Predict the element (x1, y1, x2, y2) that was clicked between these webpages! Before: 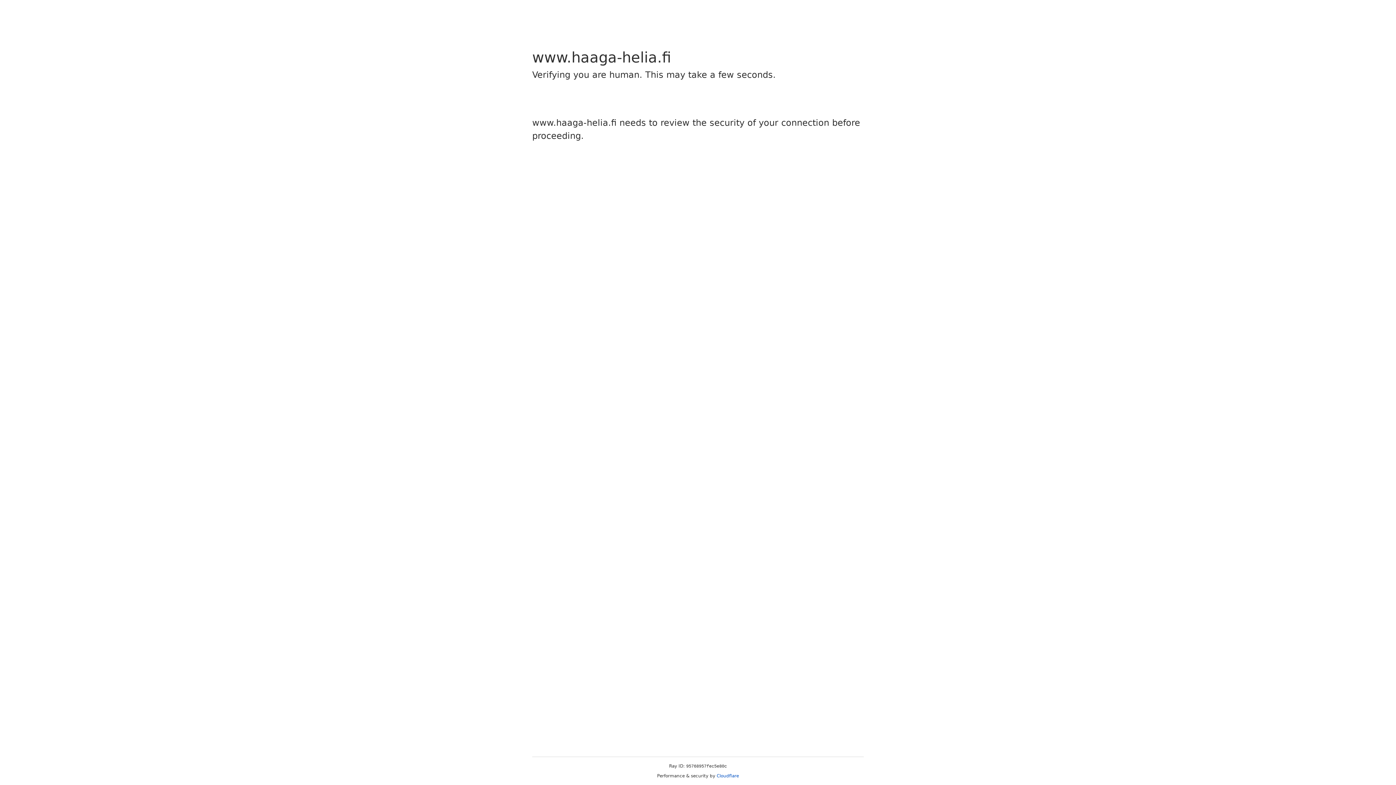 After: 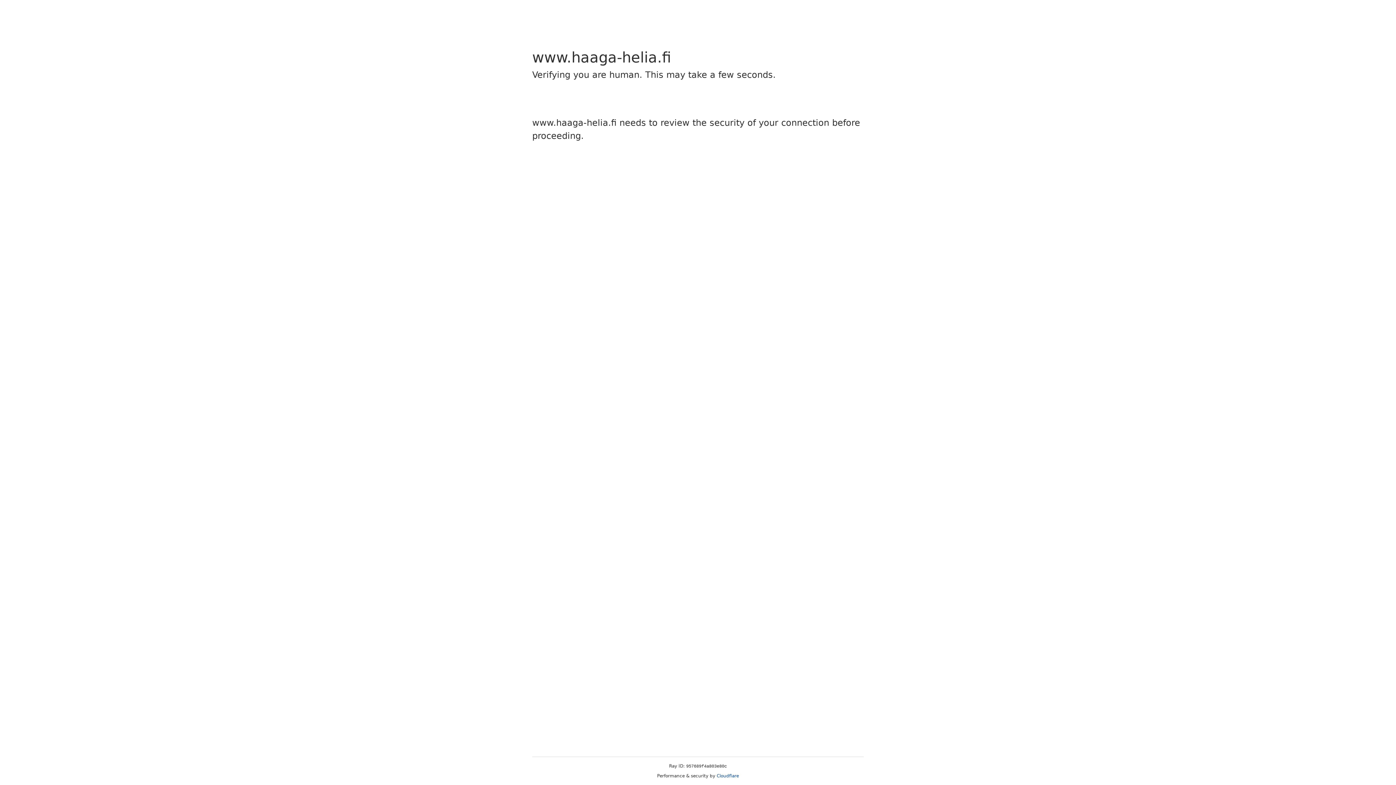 Action: bbox: (716, 773, 739, 778) label: Cloudflare